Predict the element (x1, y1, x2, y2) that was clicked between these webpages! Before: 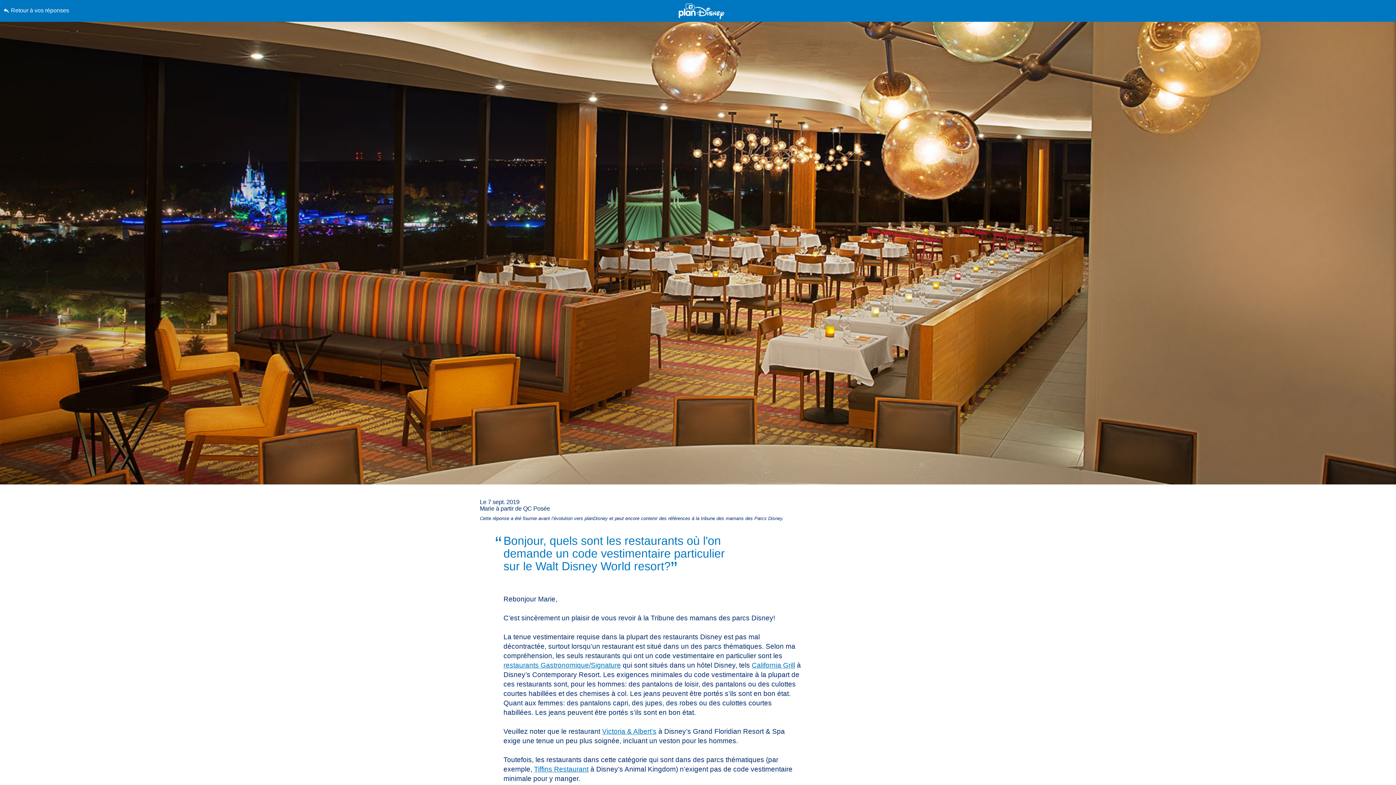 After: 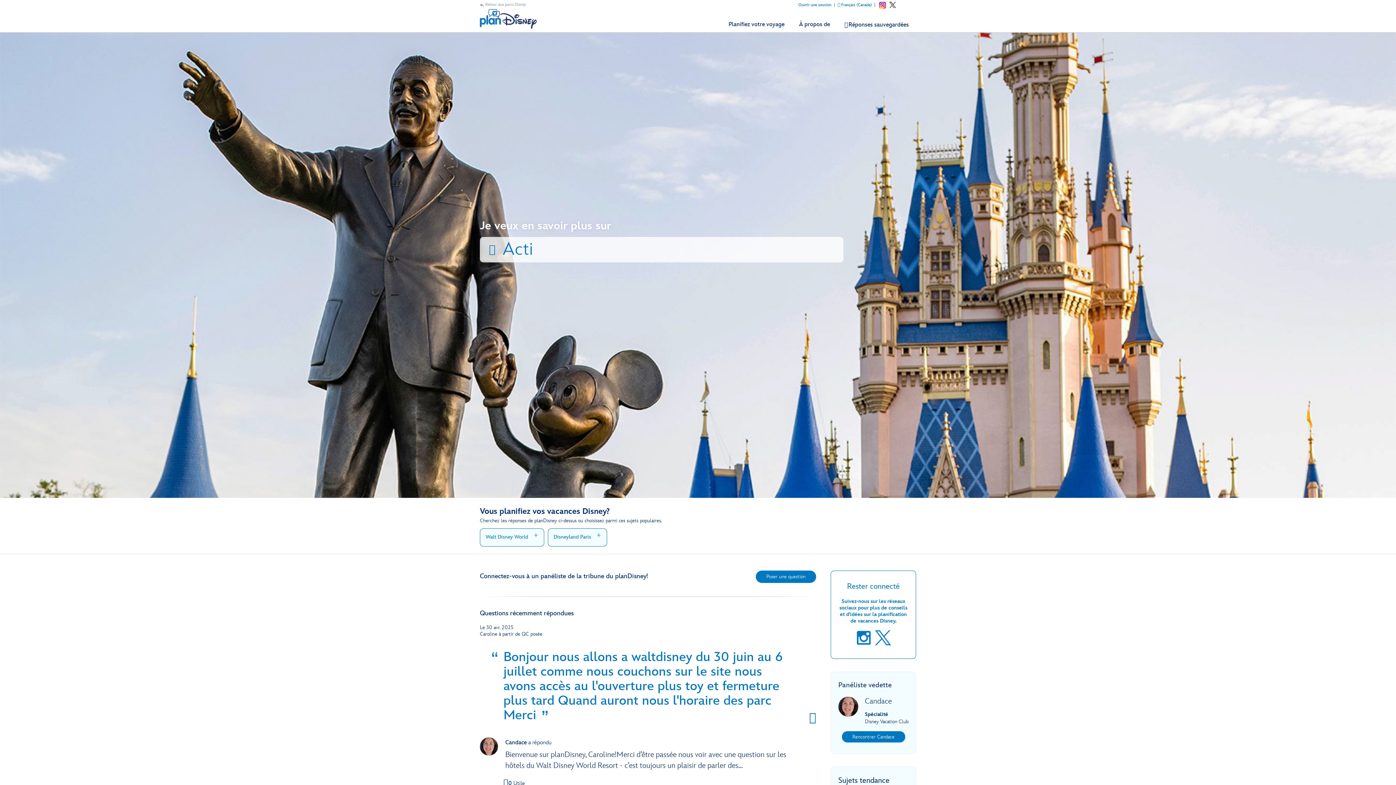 Action: bbox: (678, 3, 724, 19)